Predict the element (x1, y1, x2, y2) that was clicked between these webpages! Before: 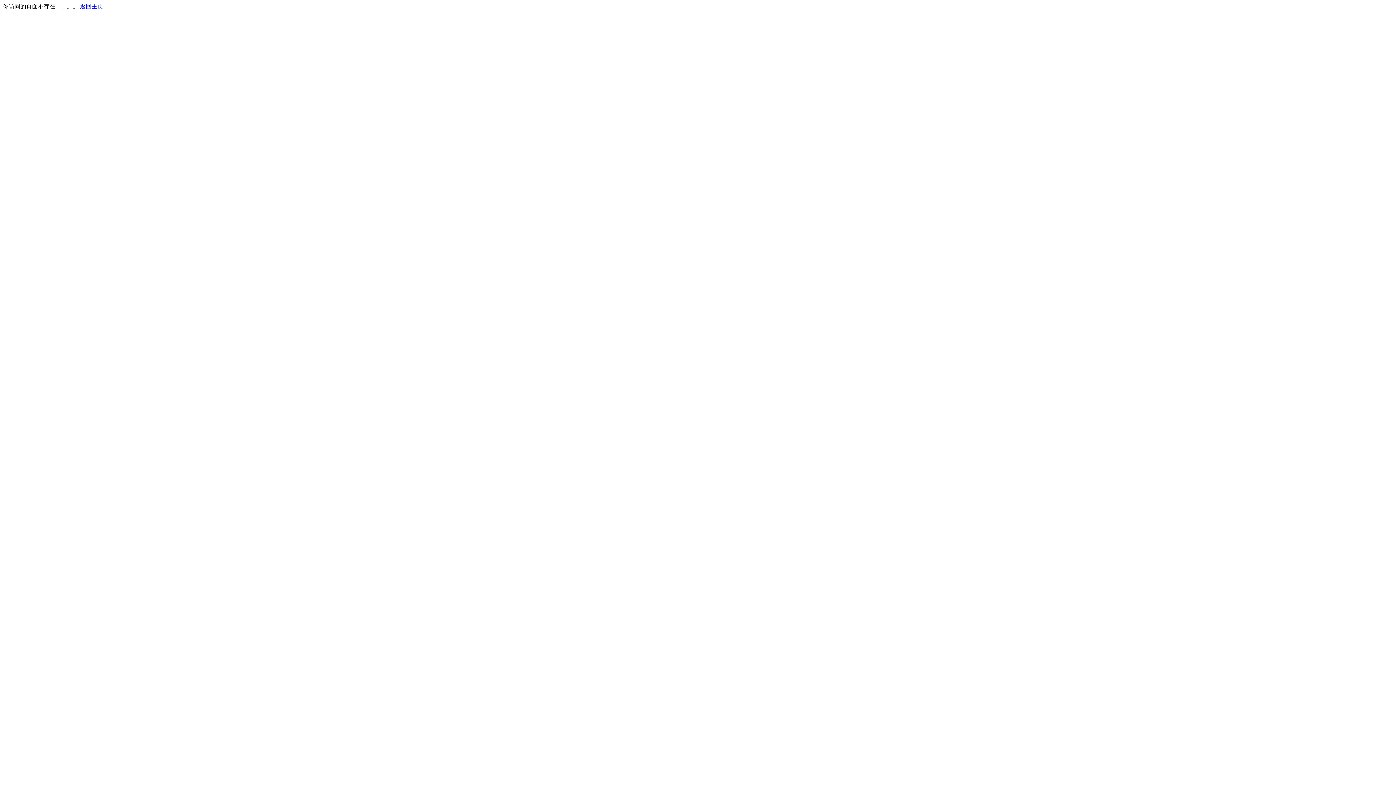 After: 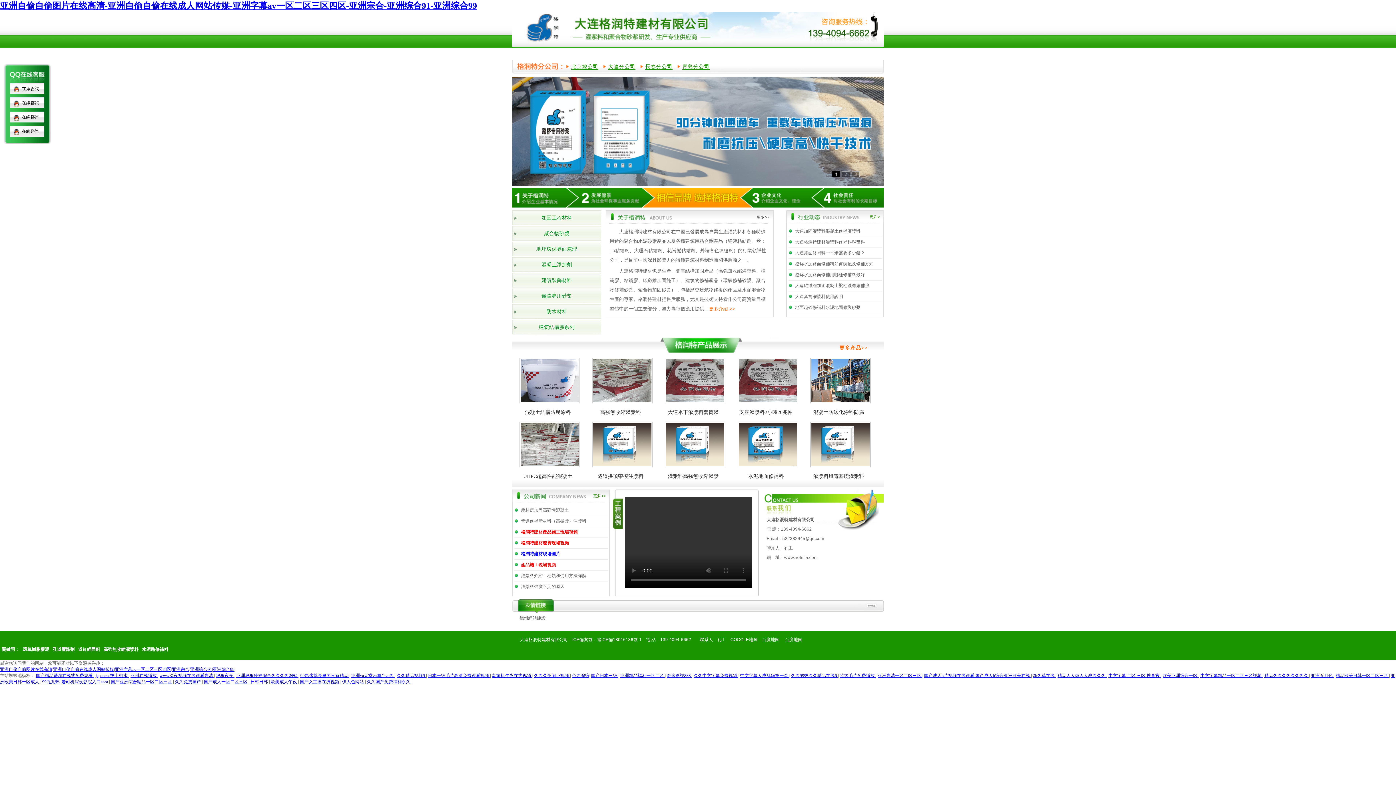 Action: bbox: (80, 3, 103, 9) label: 返回主页